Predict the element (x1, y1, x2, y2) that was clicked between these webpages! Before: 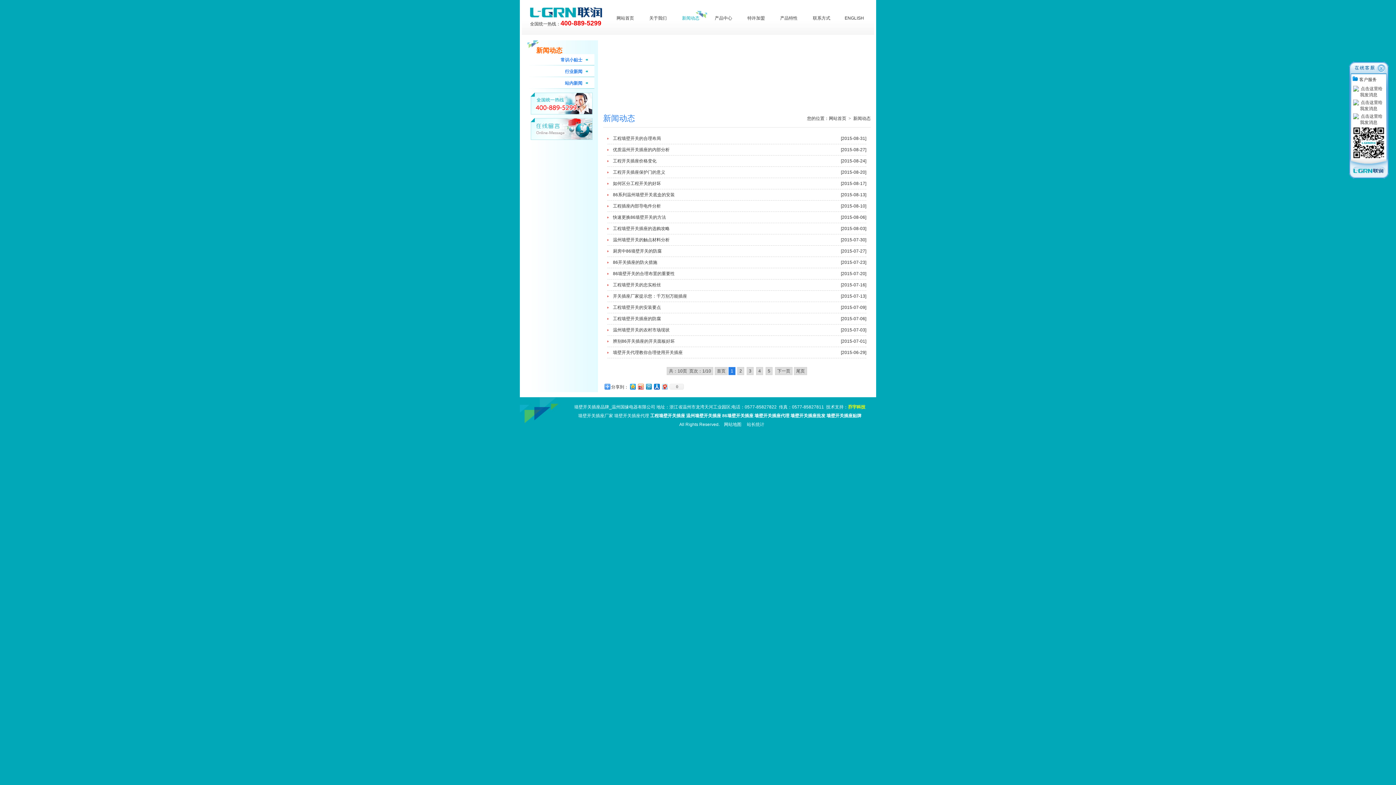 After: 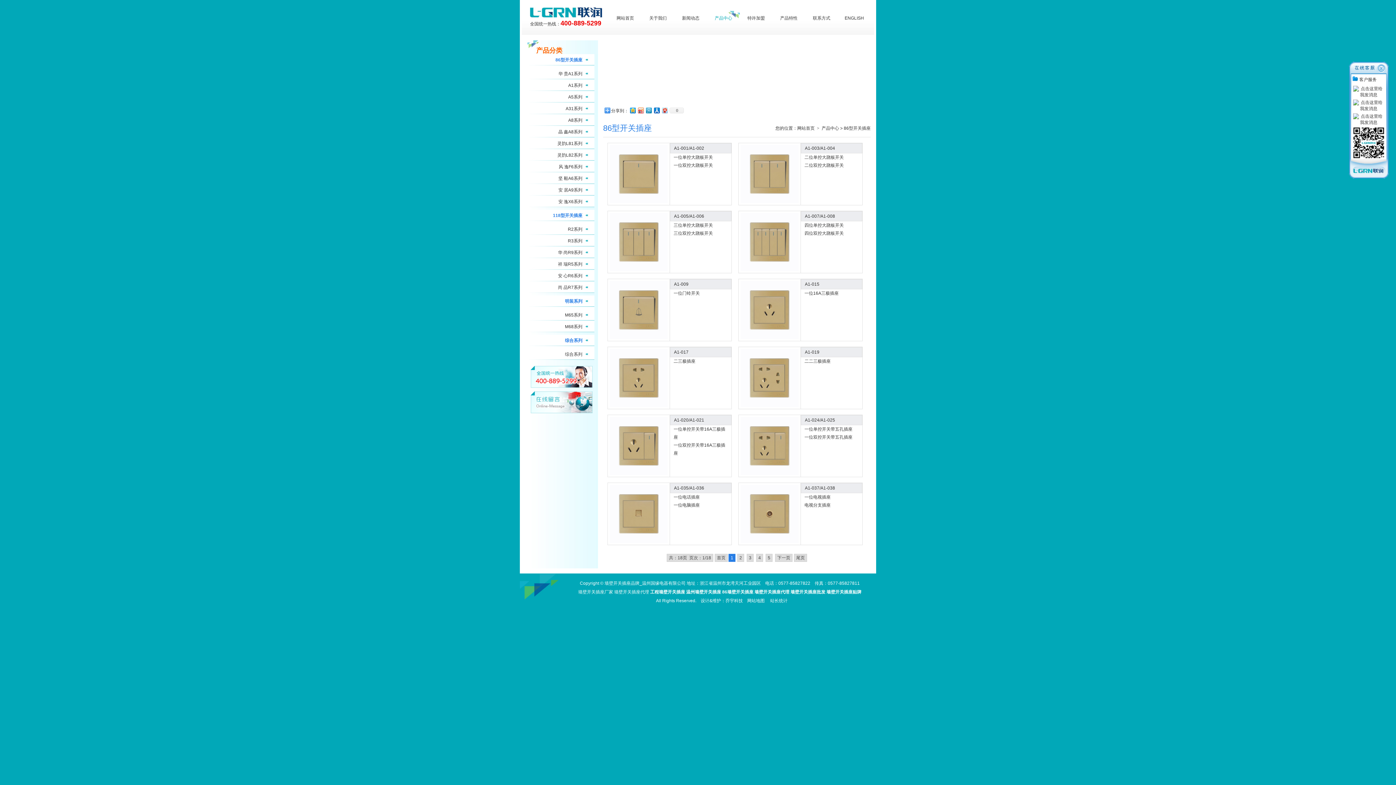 Action: label: 86墙壁开关插座 bbox: (722, 413, 753, 418)